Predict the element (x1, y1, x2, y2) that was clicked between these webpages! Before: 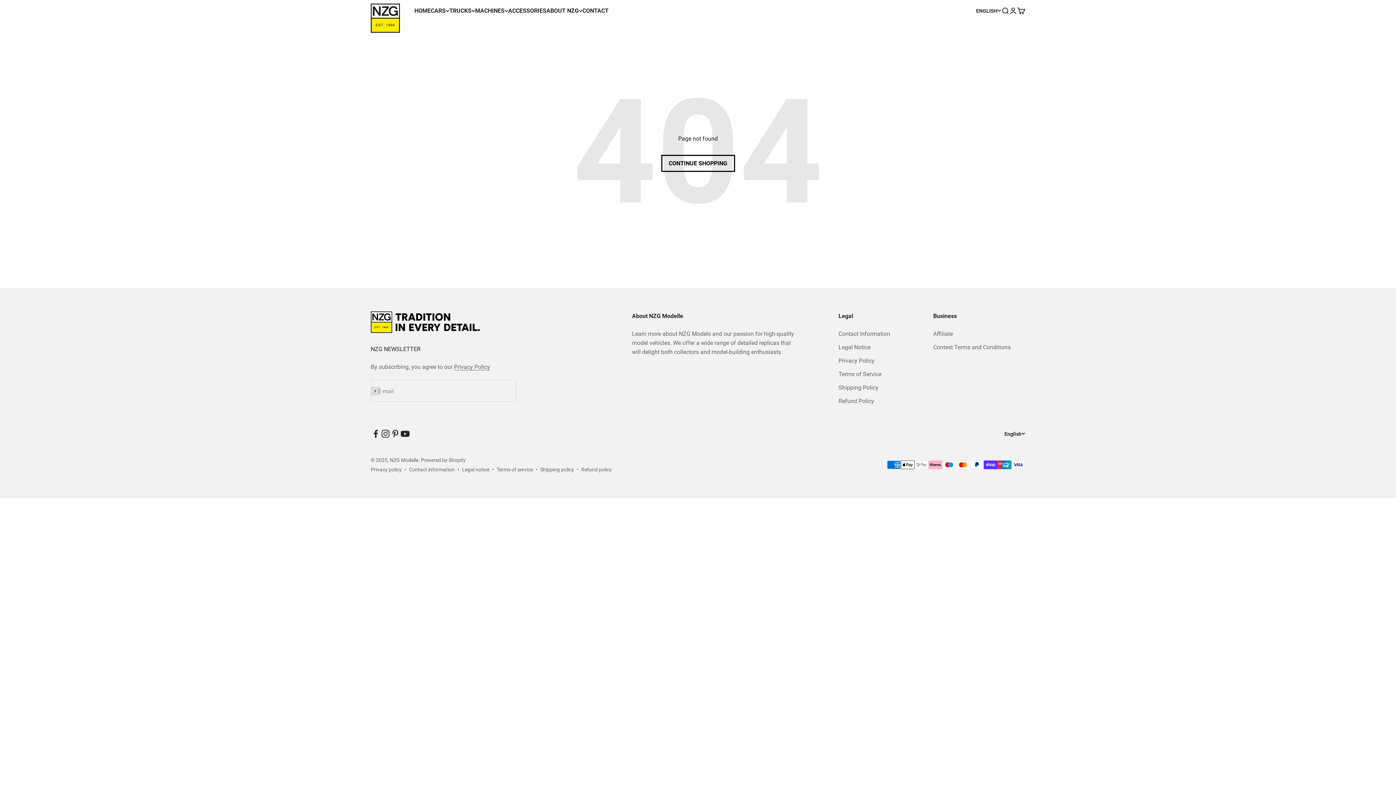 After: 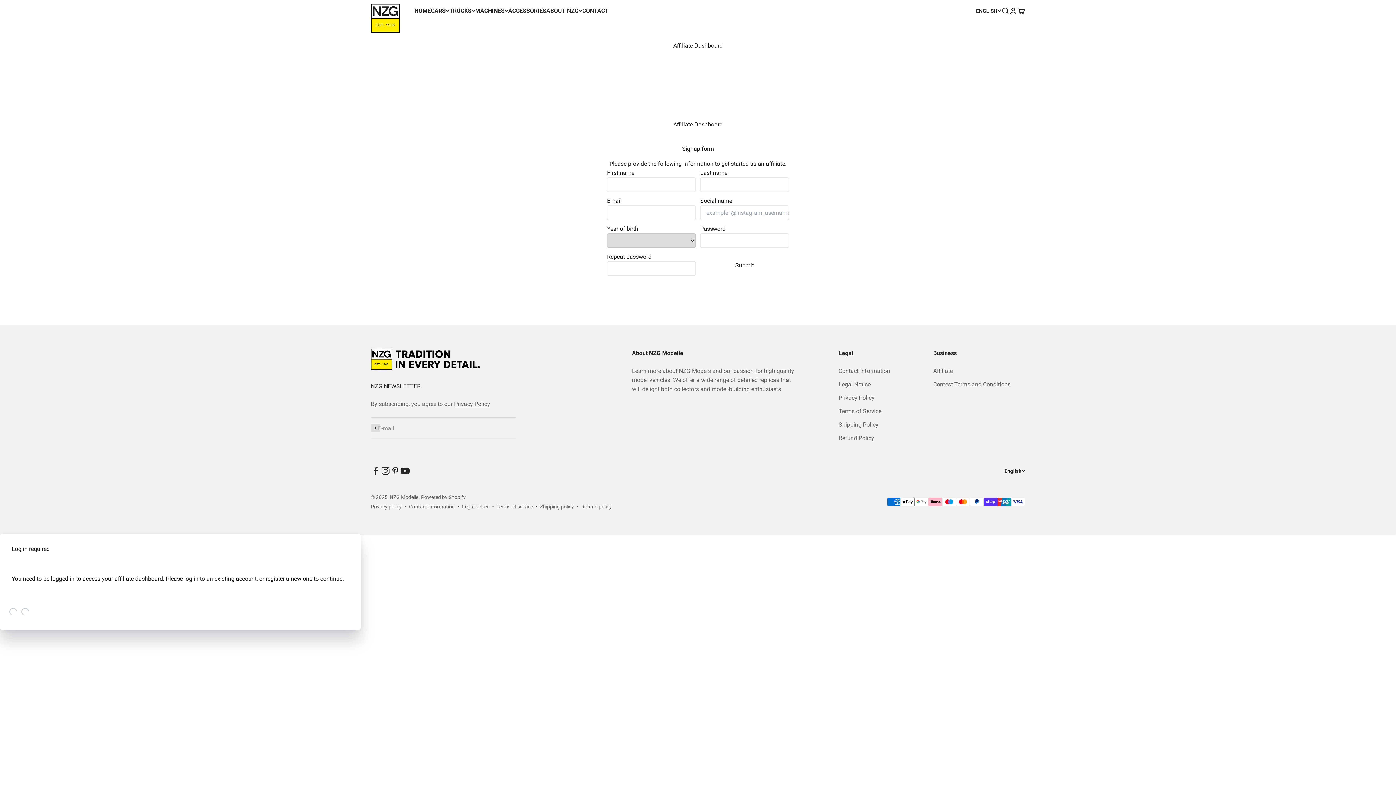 Action: label: Affiliate bbox: (933, 329, 953, 338)